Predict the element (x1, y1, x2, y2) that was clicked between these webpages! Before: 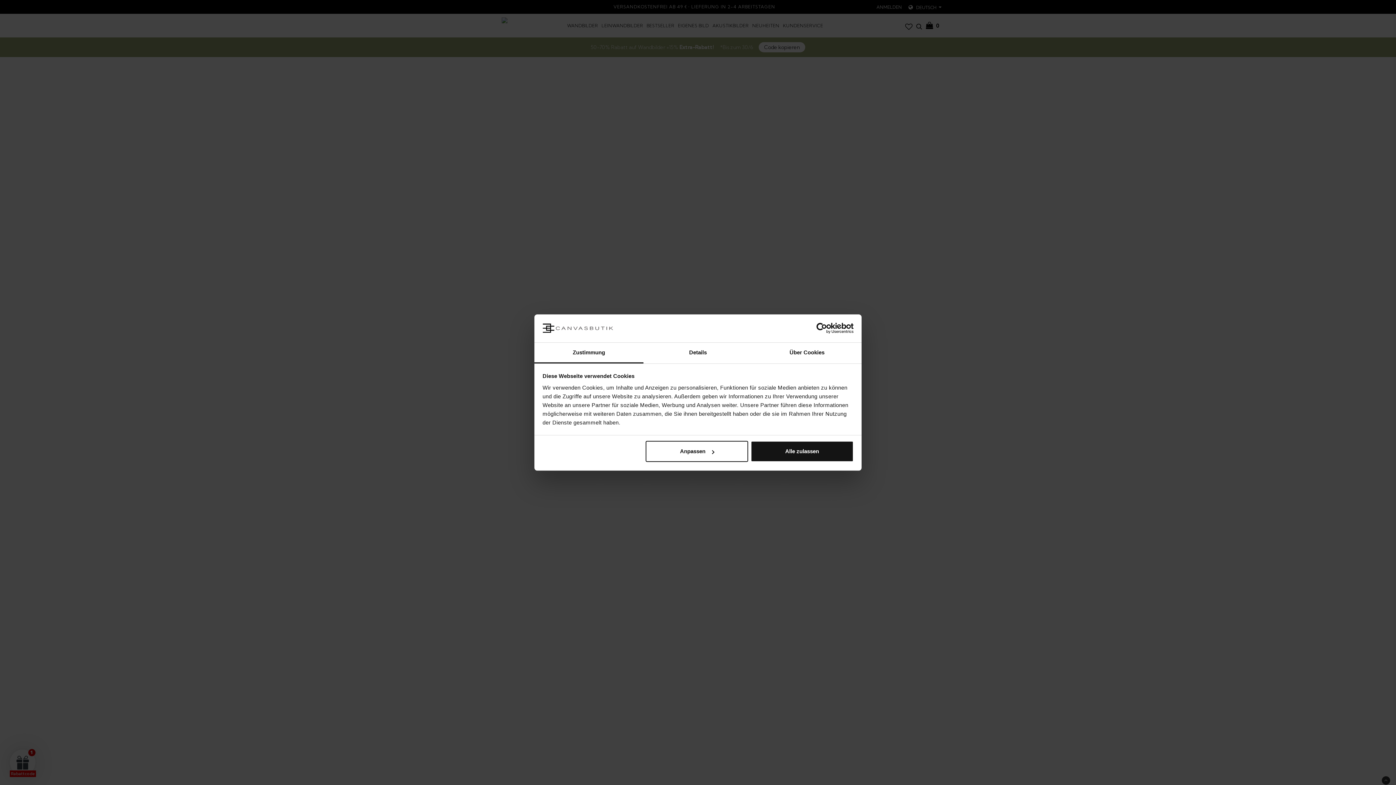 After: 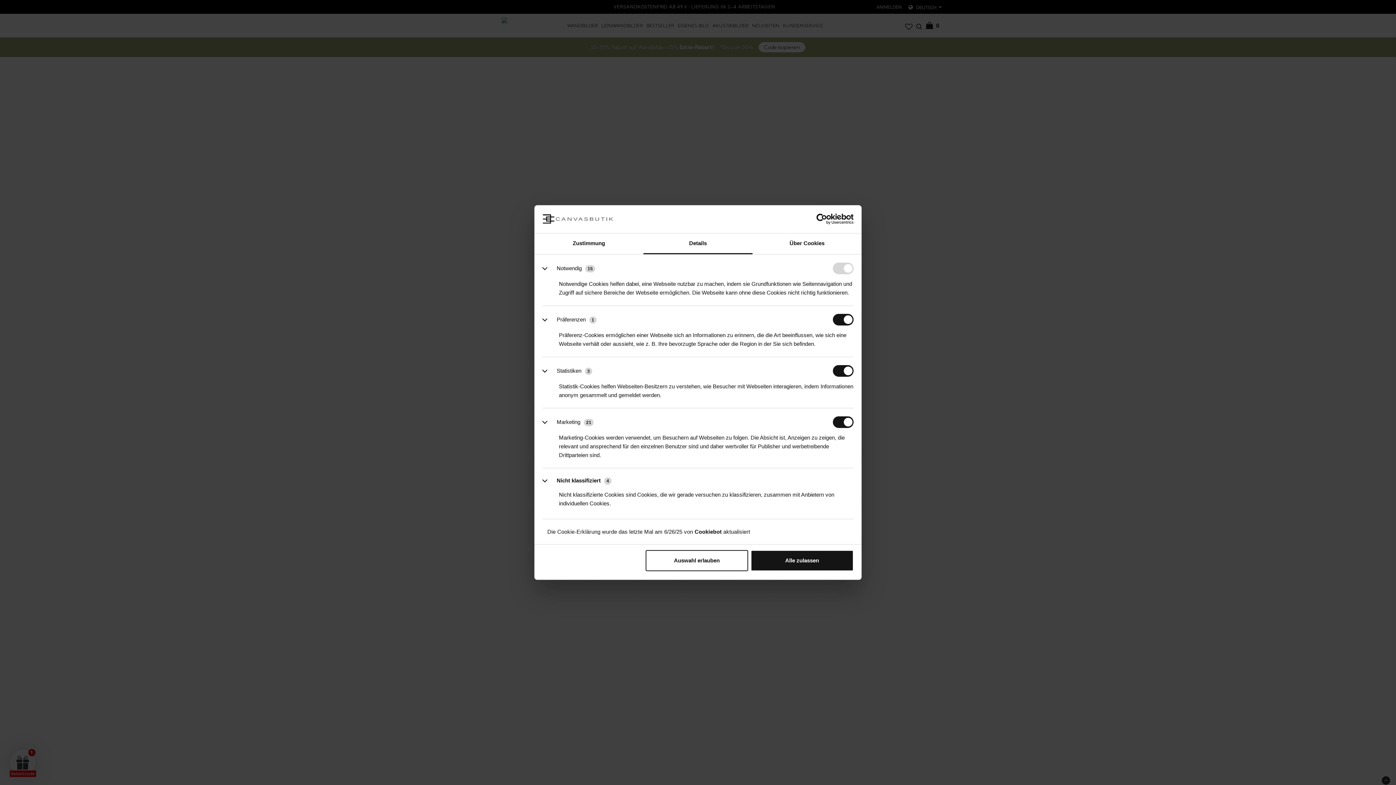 Action: label: Details bbox: (643, 342, 752, 363)